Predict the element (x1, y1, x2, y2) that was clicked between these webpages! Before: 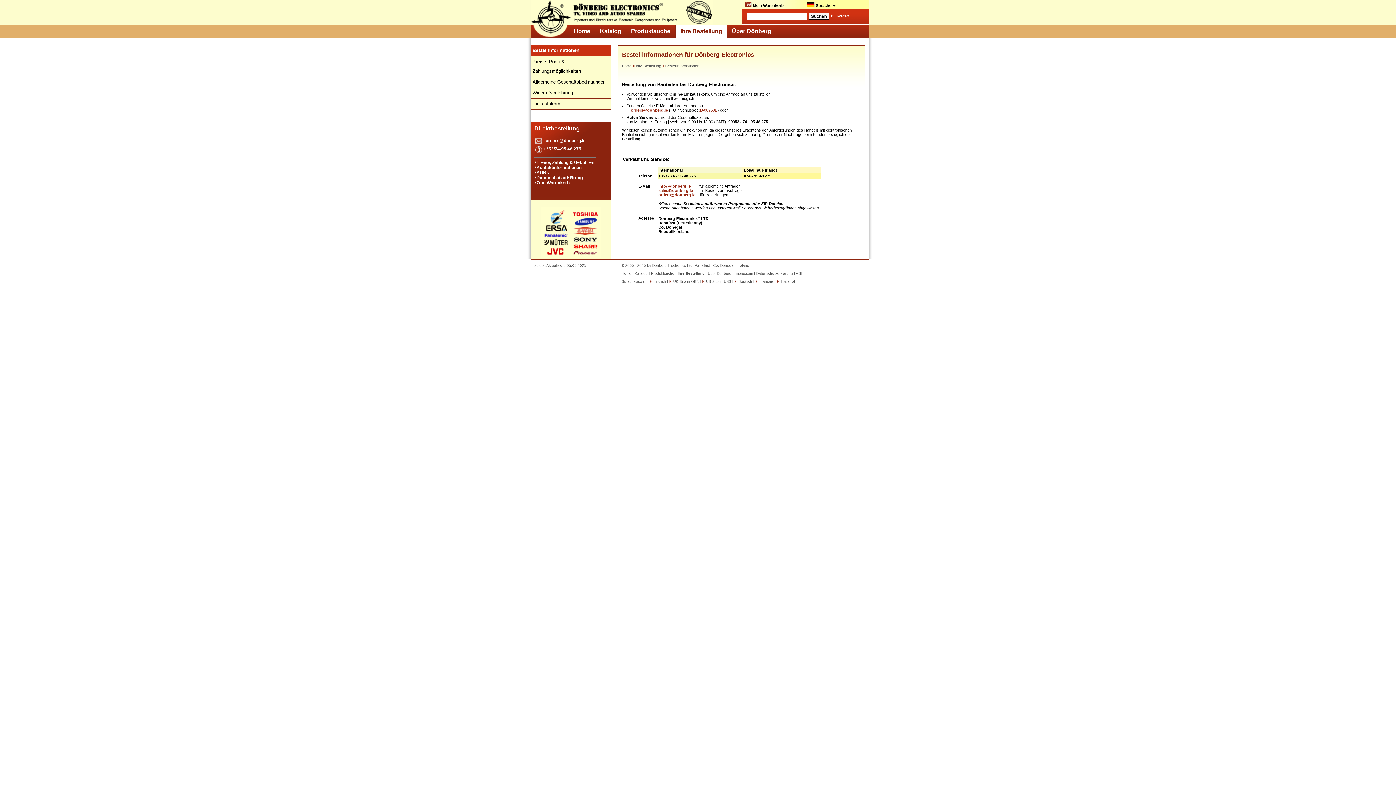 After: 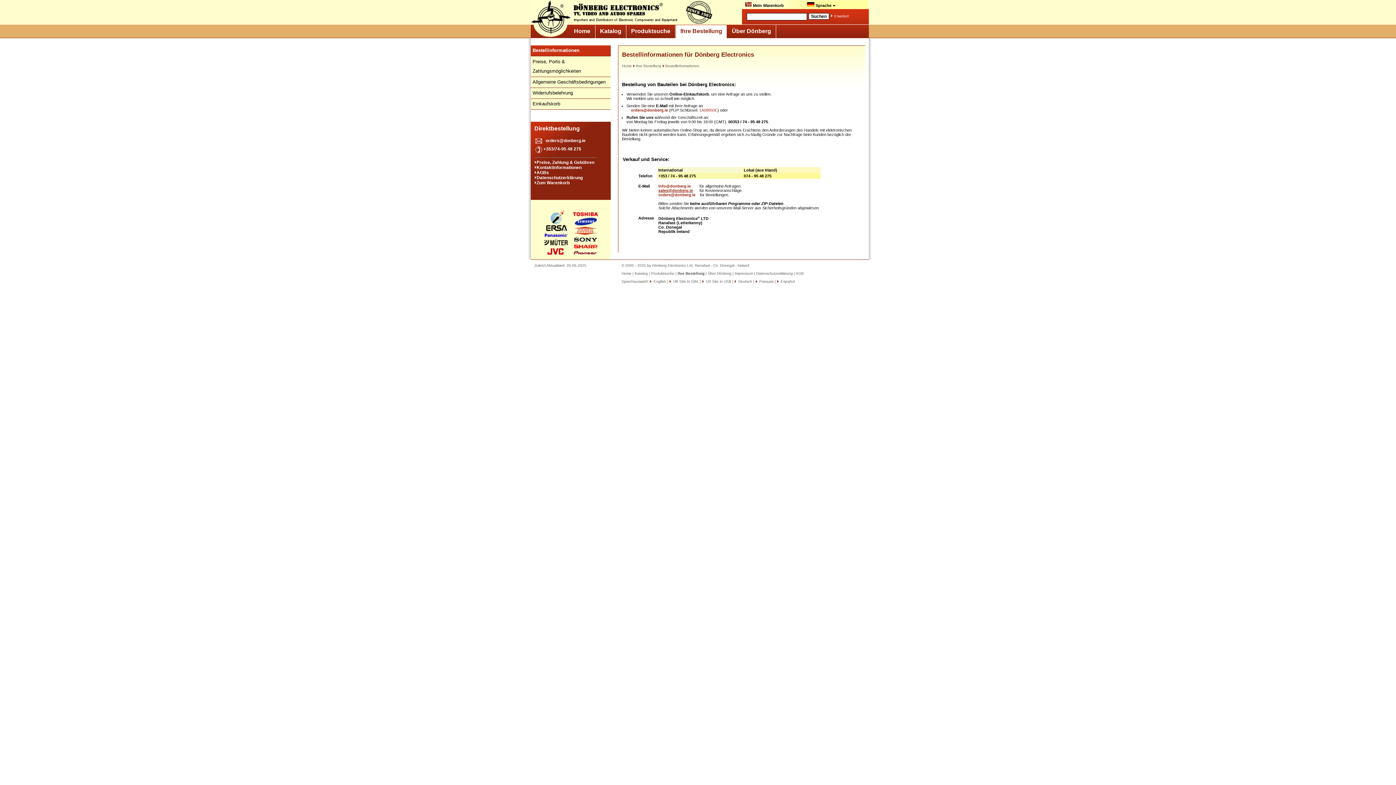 Action: label: sales@donberg.ie bbox: (658, 188, 693, 192)